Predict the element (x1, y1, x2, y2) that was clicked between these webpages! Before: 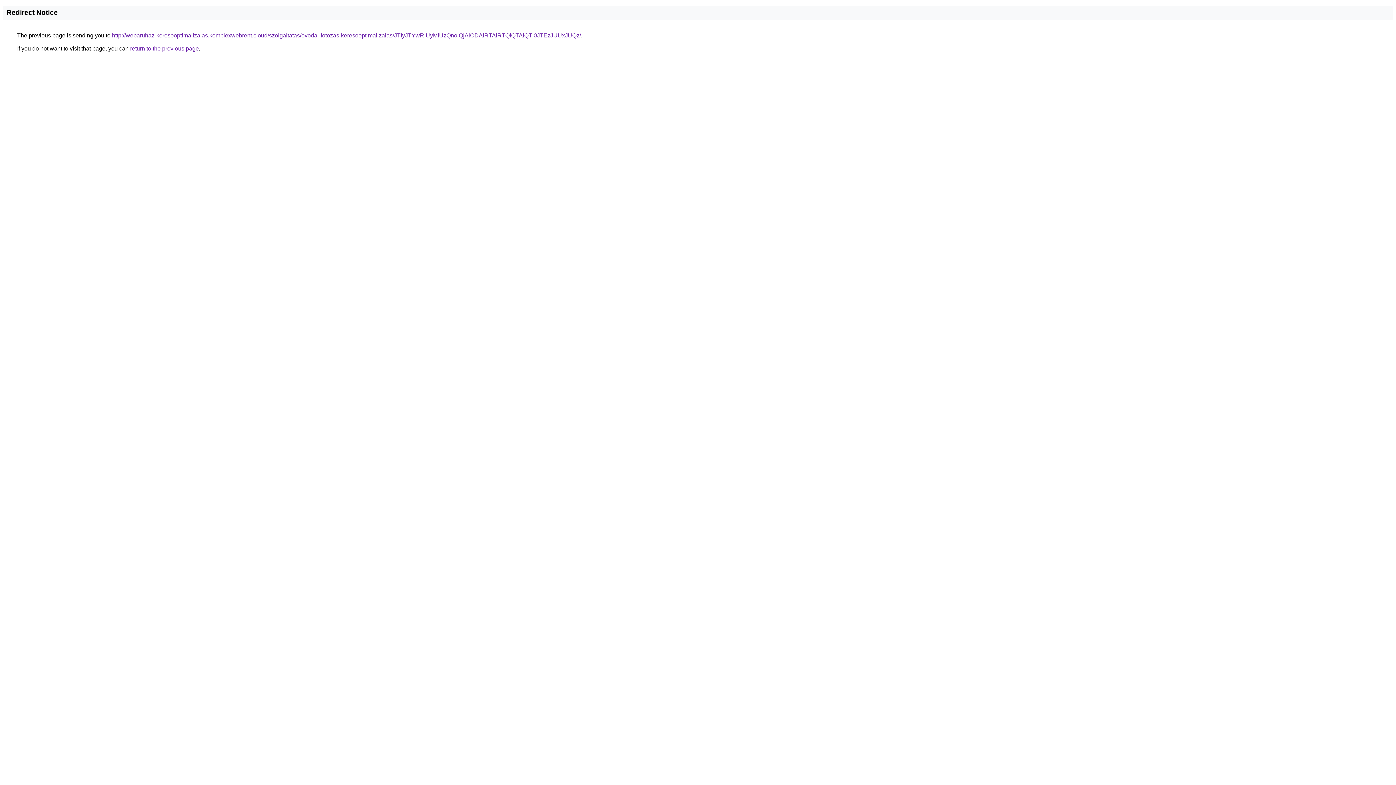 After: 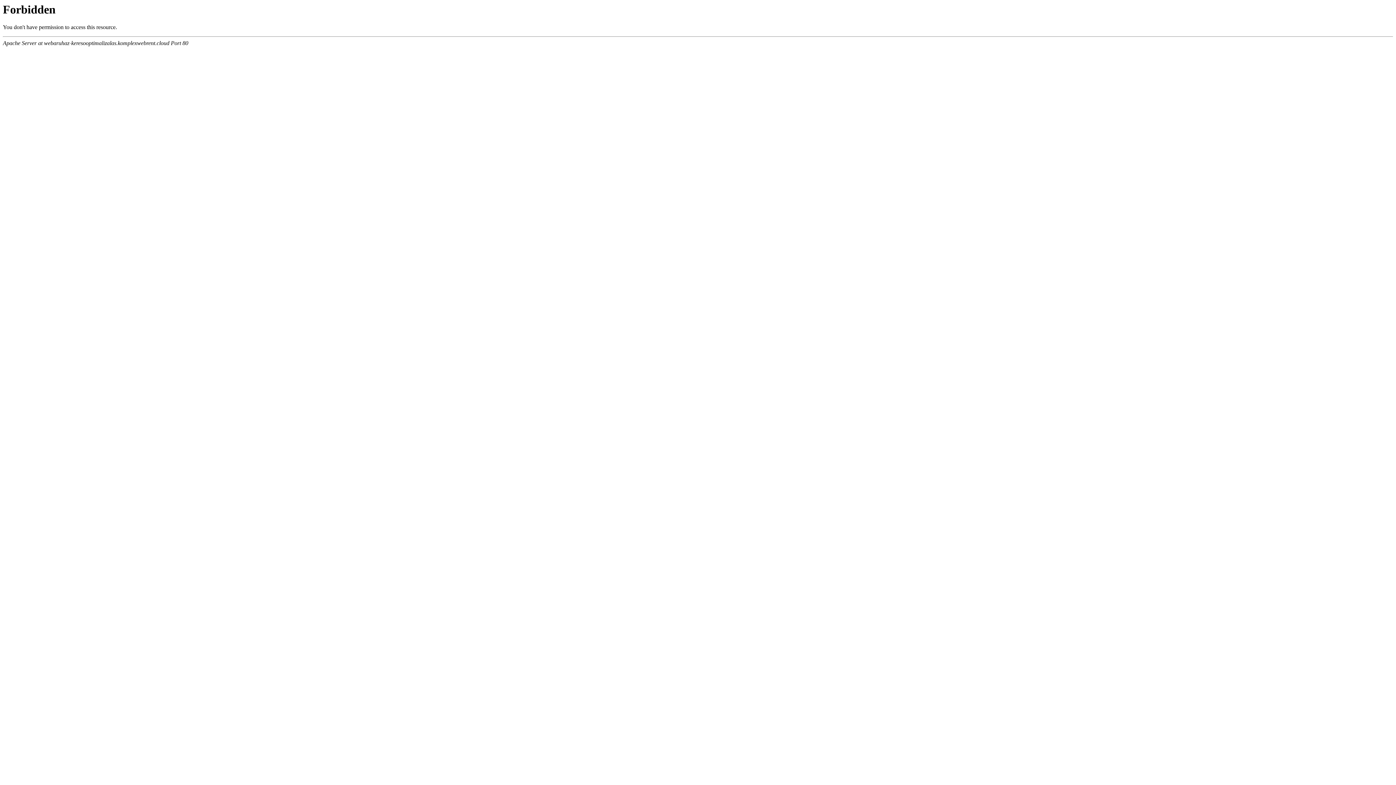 Action: label: http://webaruhaz-keresooptimalizalas.komplexwebrent.cloud/szolgaltatas/ovodai-fotozas-keresooptimalizalas/JTIyJTYwRiUyMiUzQnolQjAlODAlRTAlRTQlQTAlQTI0JTEzJUUxJUQz/ bbox: (112, 32, 581, 38)